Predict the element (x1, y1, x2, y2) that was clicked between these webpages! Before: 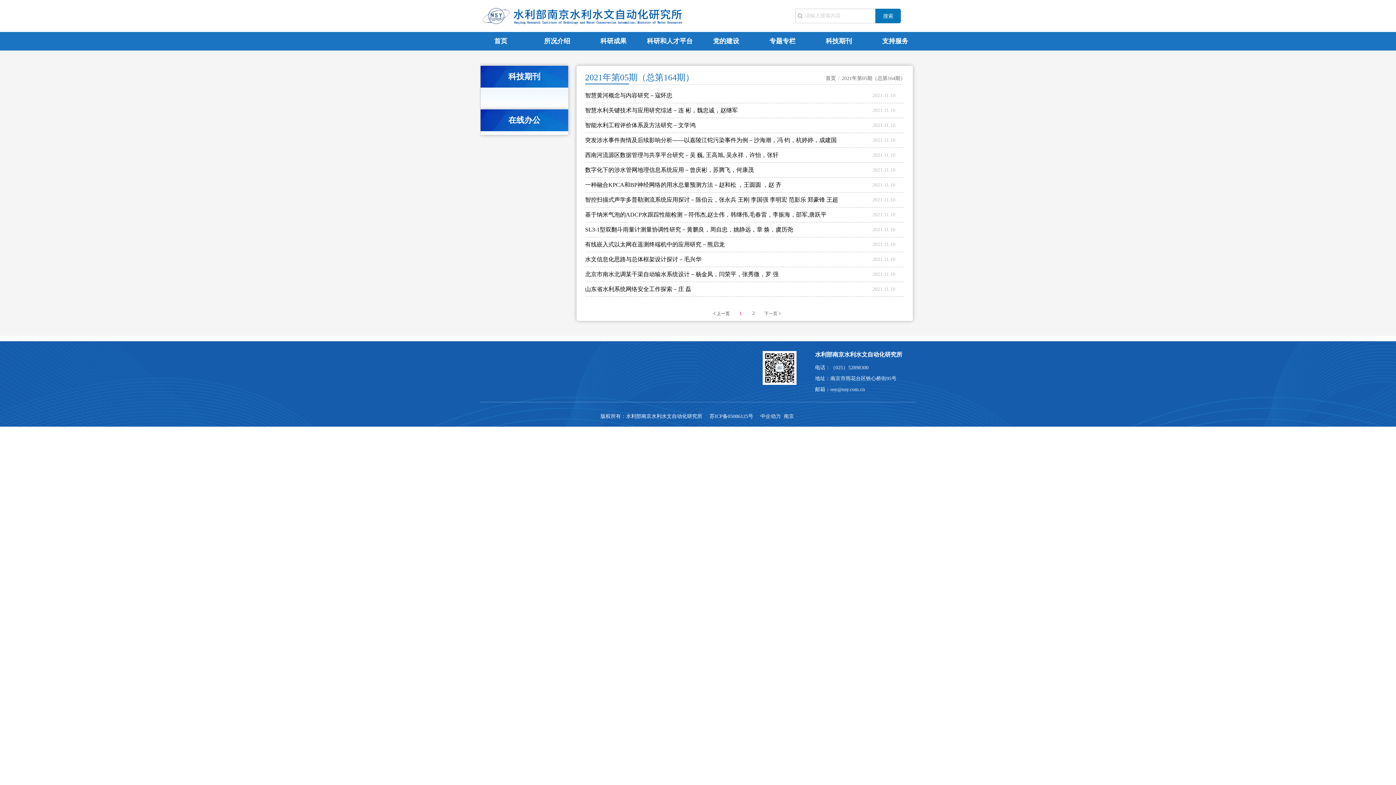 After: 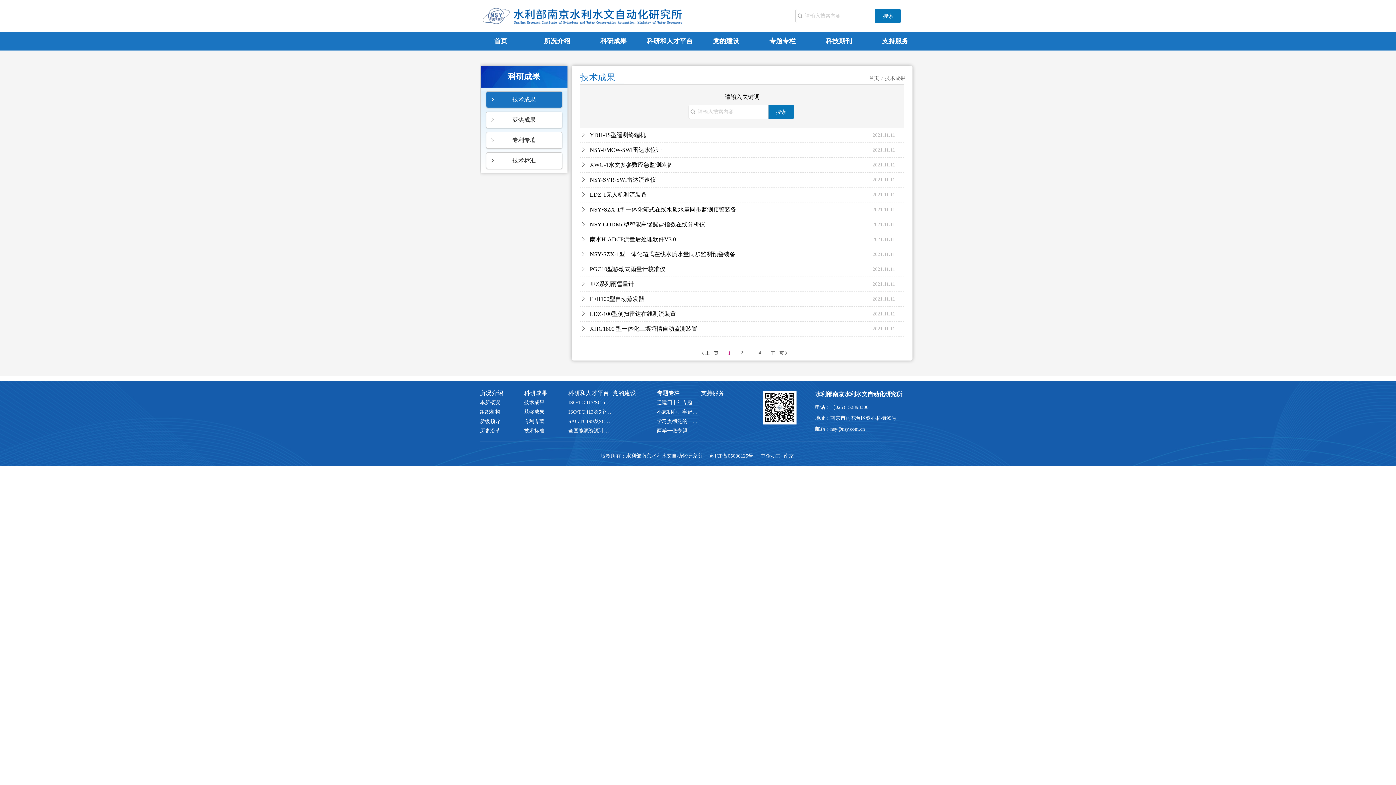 Action: bbox: (585, 31, 641, 50) label: 科研成果